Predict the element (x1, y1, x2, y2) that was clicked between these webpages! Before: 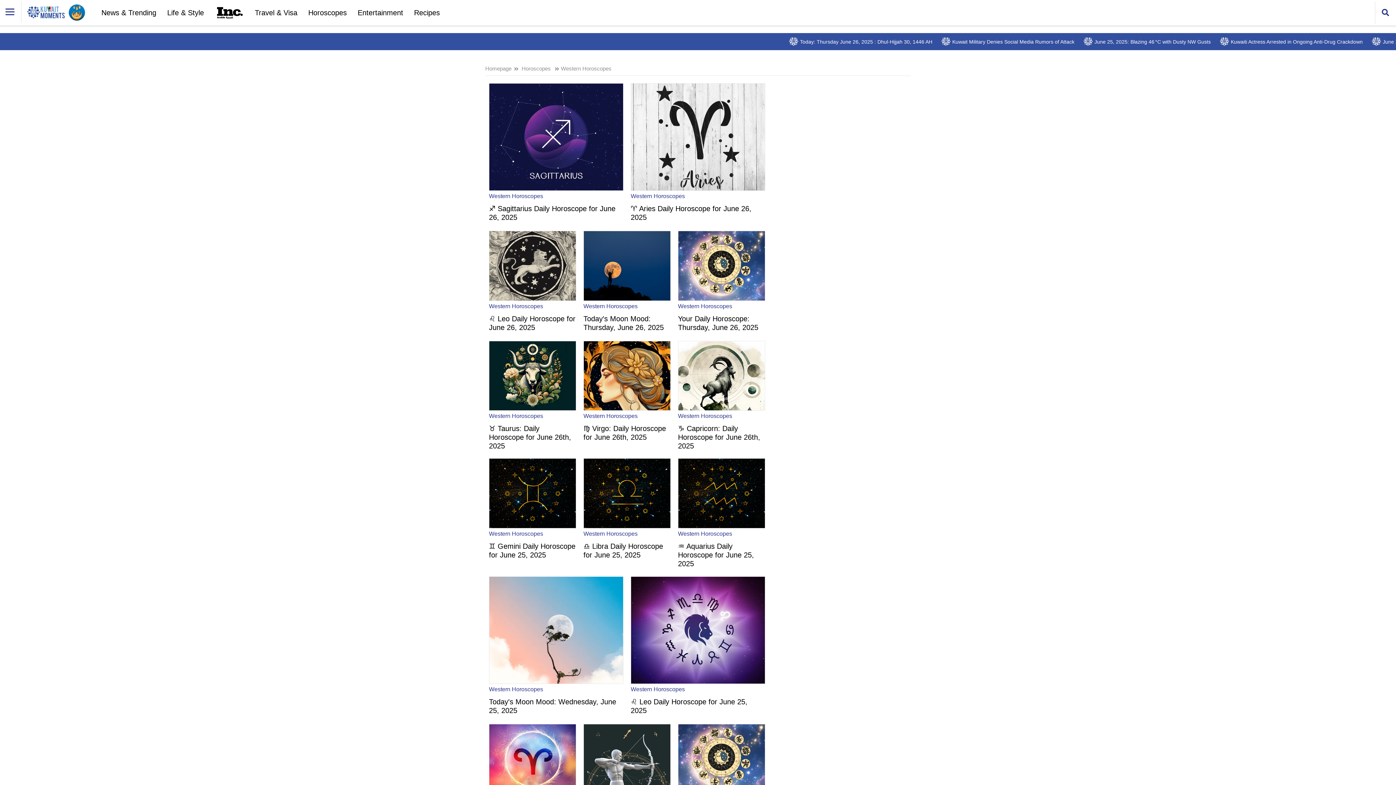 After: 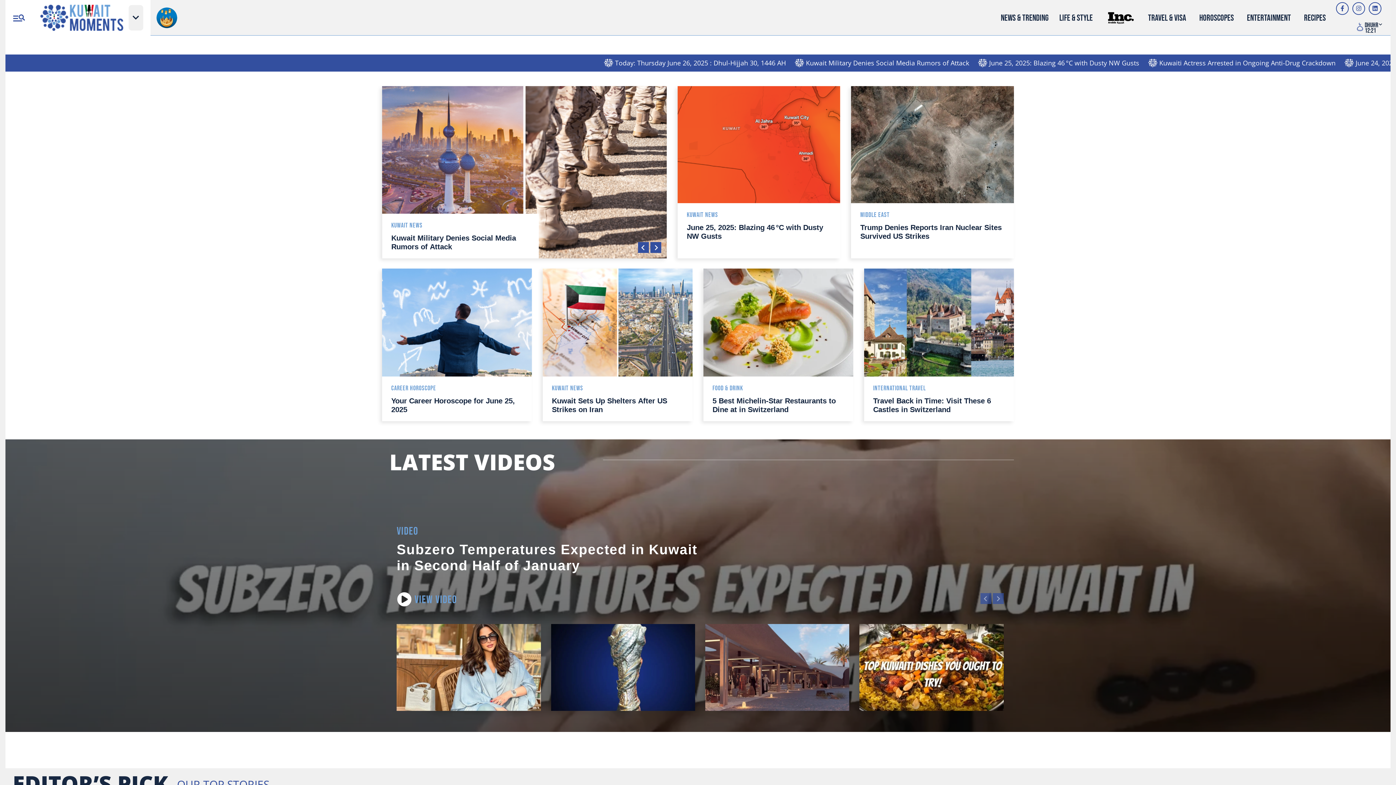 Action: bbox: (26, 6, 65, 18)